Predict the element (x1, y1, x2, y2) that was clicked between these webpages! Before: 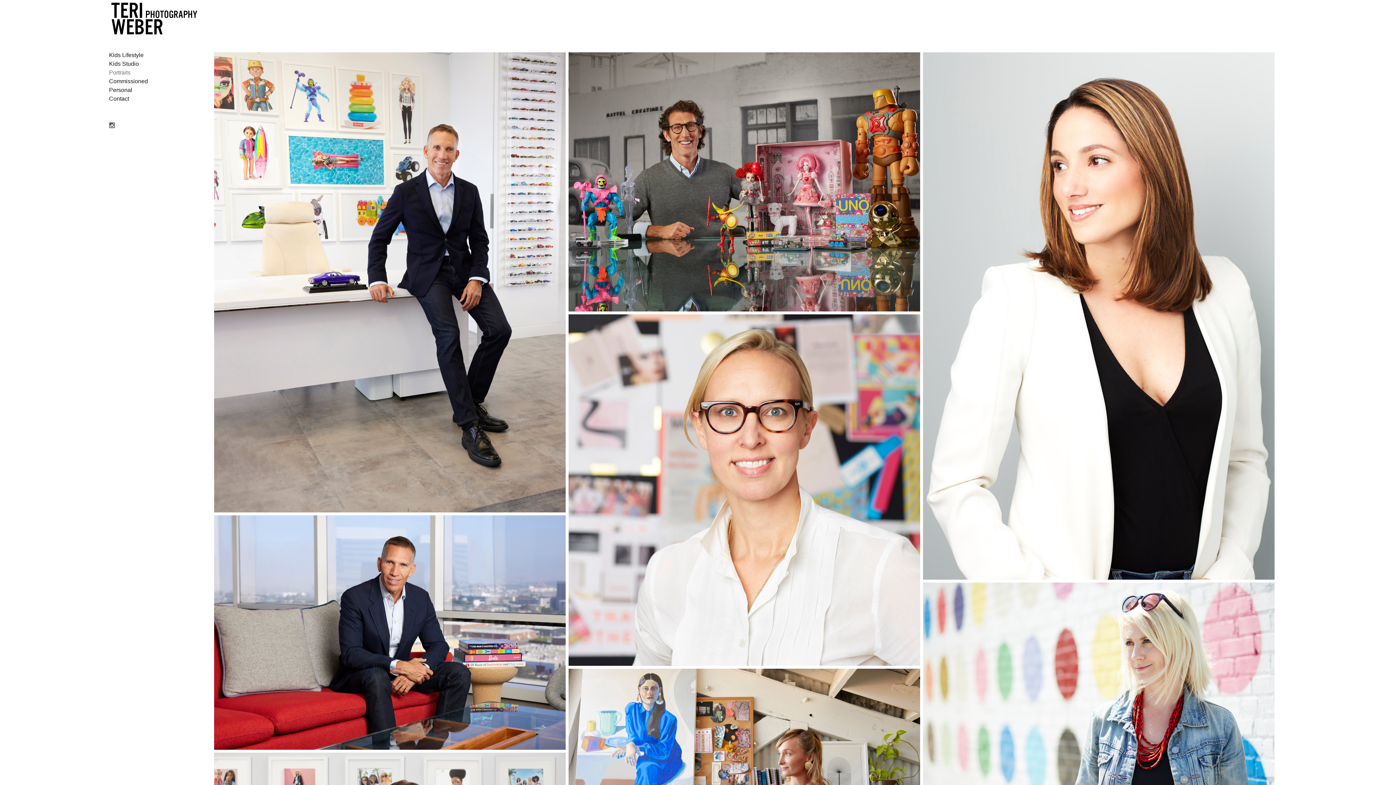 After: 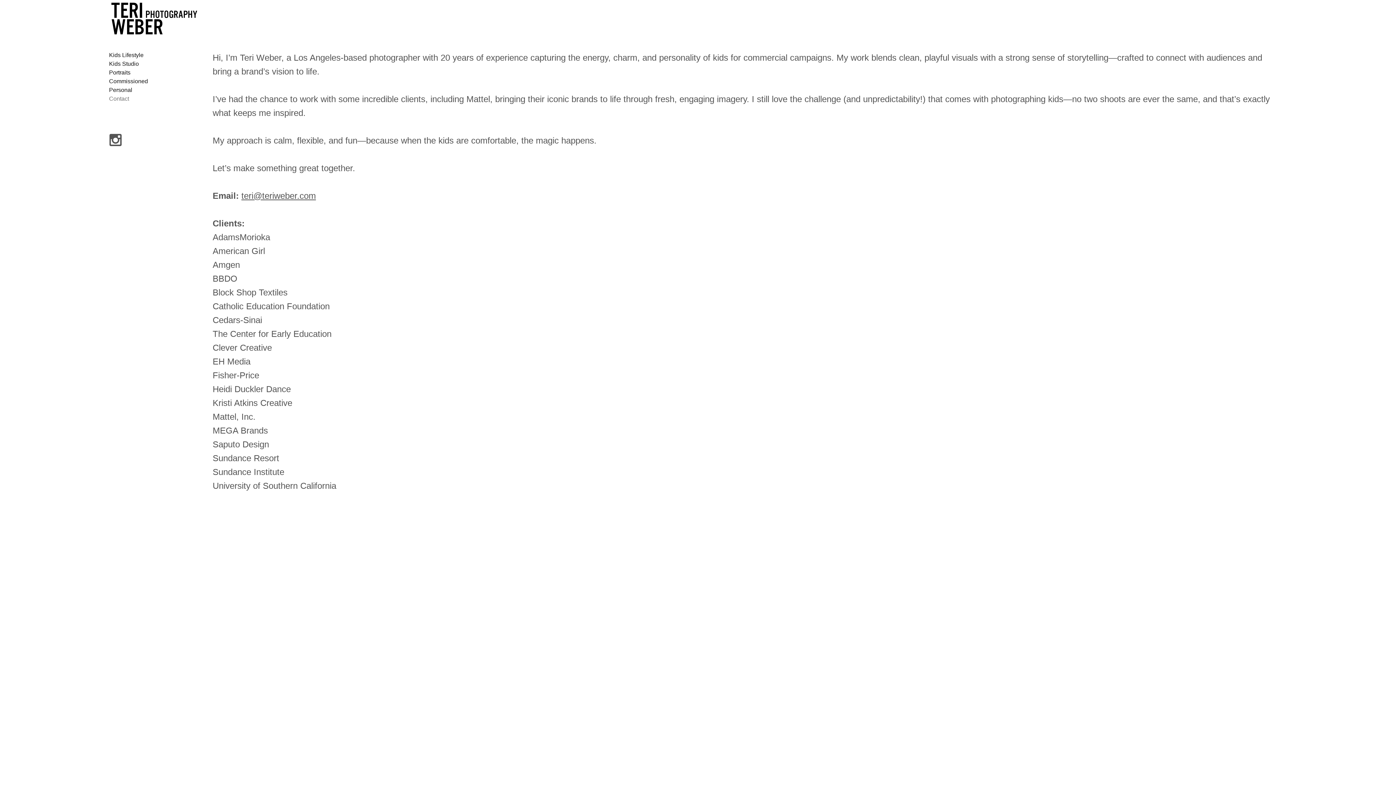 Action: label: Contact bbox: (109, 95, 129, 101)